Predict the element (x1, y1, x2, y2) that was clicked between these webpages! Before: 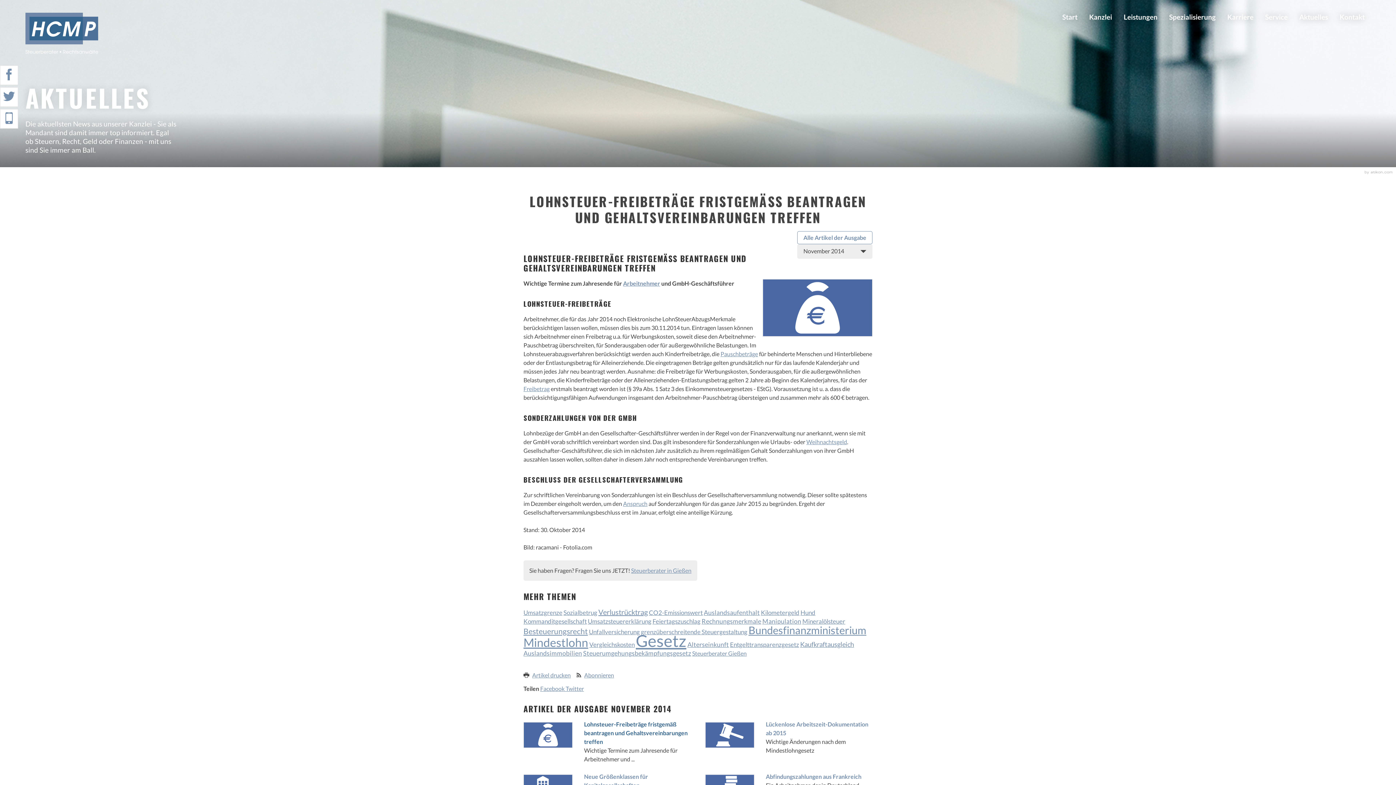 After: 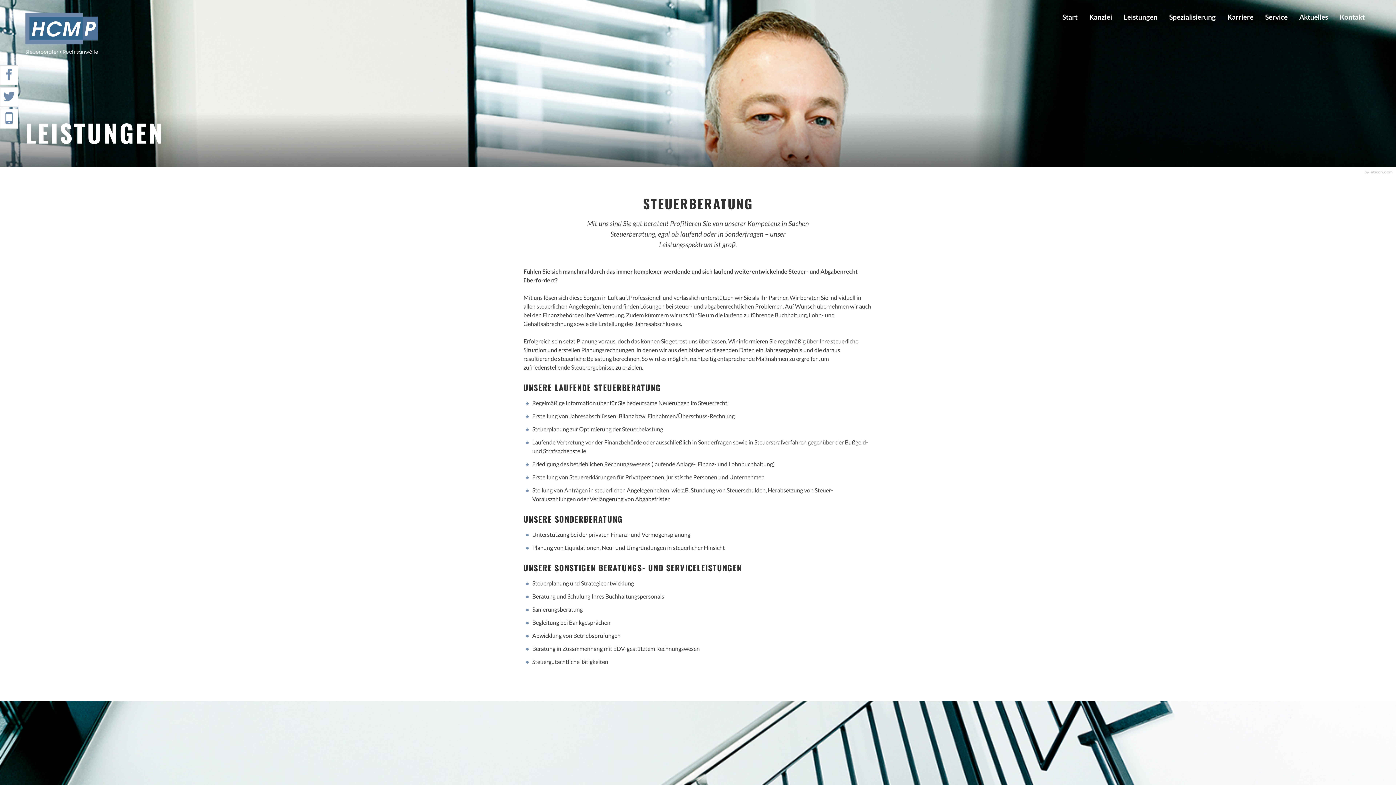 Action: bbox: (1124, 10, 1157, 24) label: Leistungen